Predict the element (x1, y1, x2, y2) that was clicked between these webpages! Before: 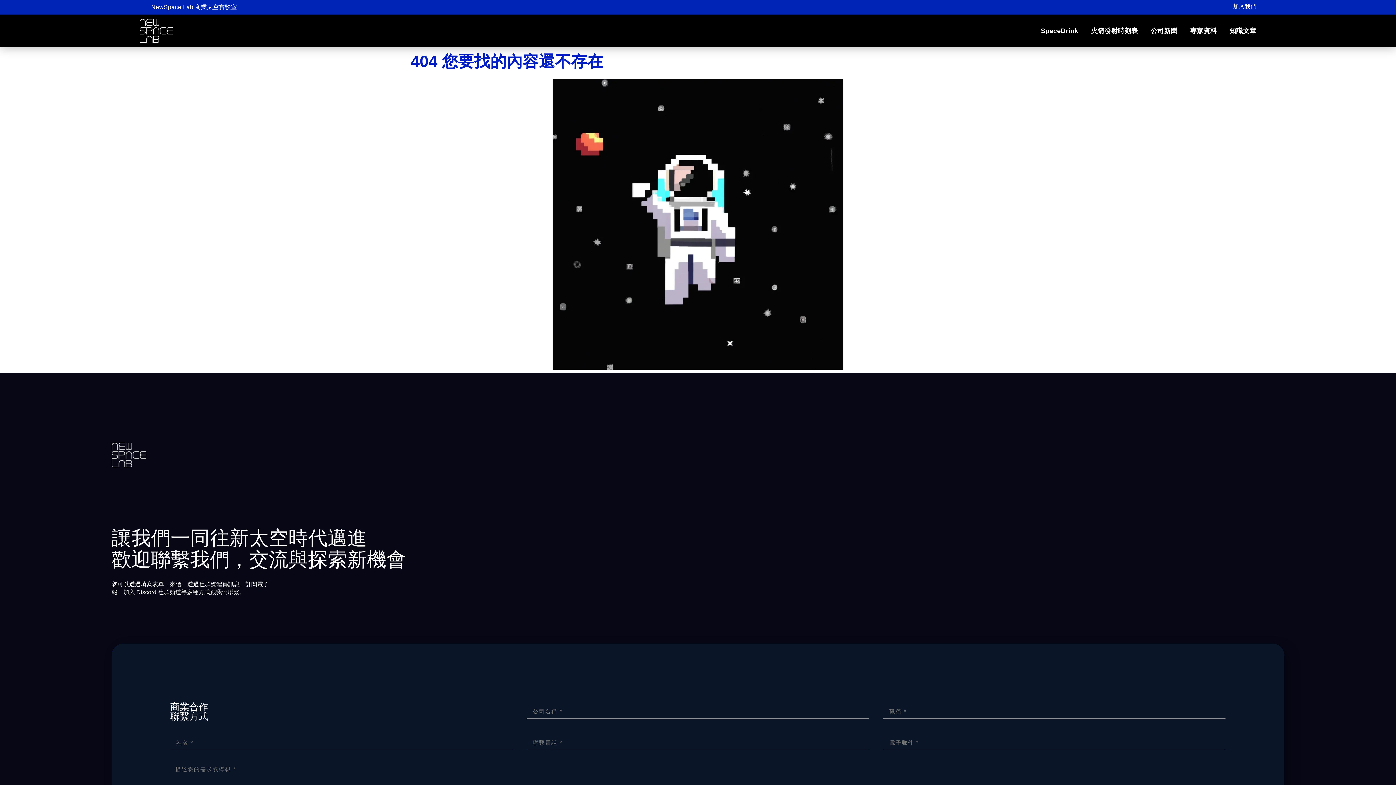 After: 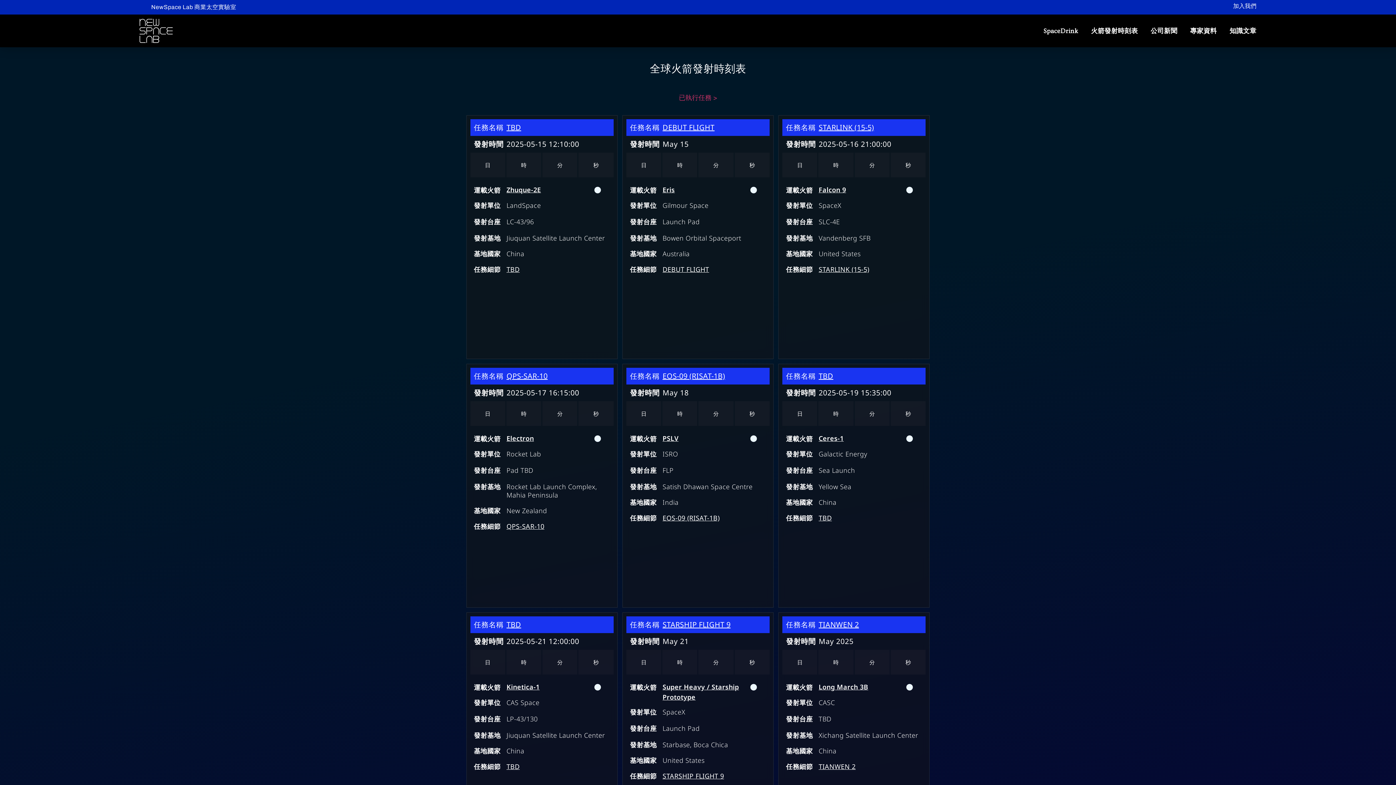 Action: label: 火箭發射時刻表 bbox: (1091, 22, 1138, 39)